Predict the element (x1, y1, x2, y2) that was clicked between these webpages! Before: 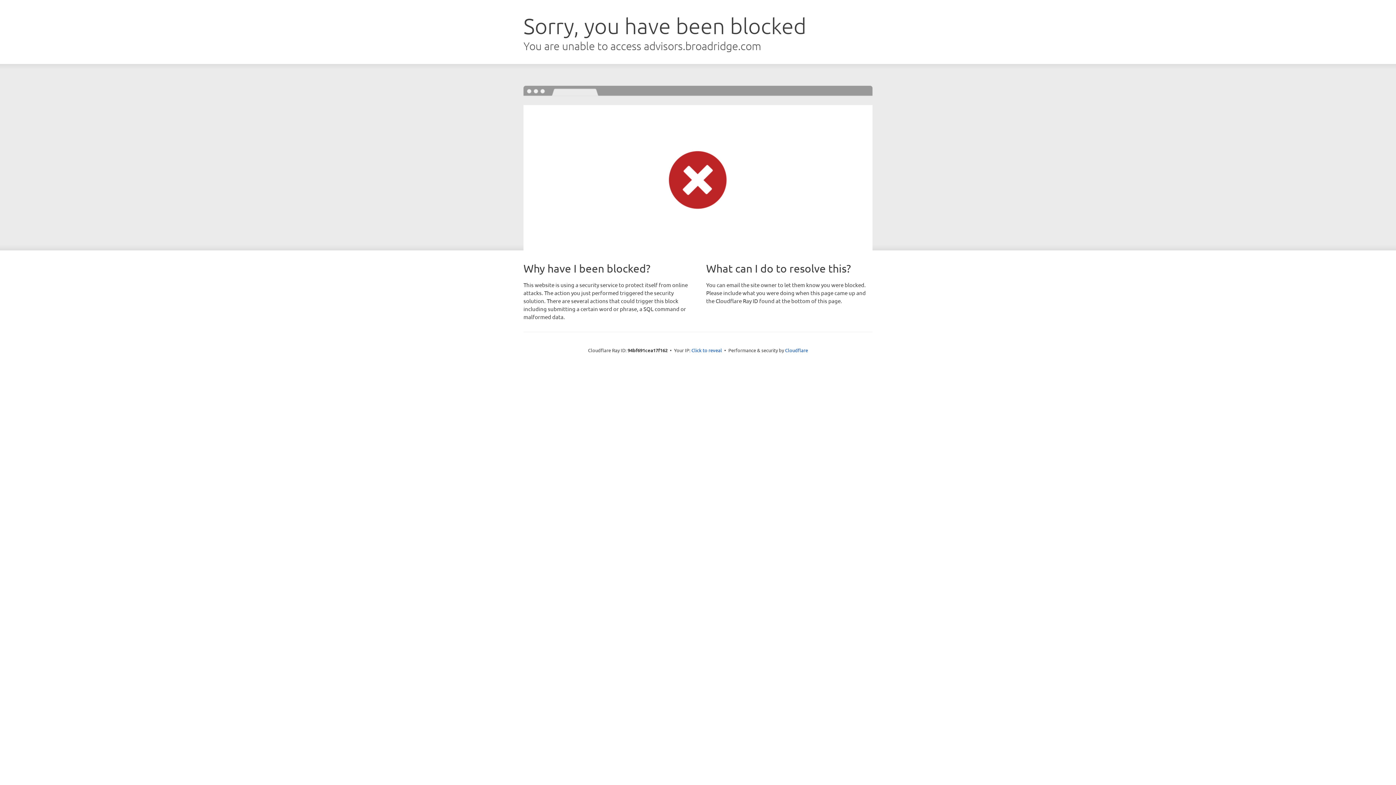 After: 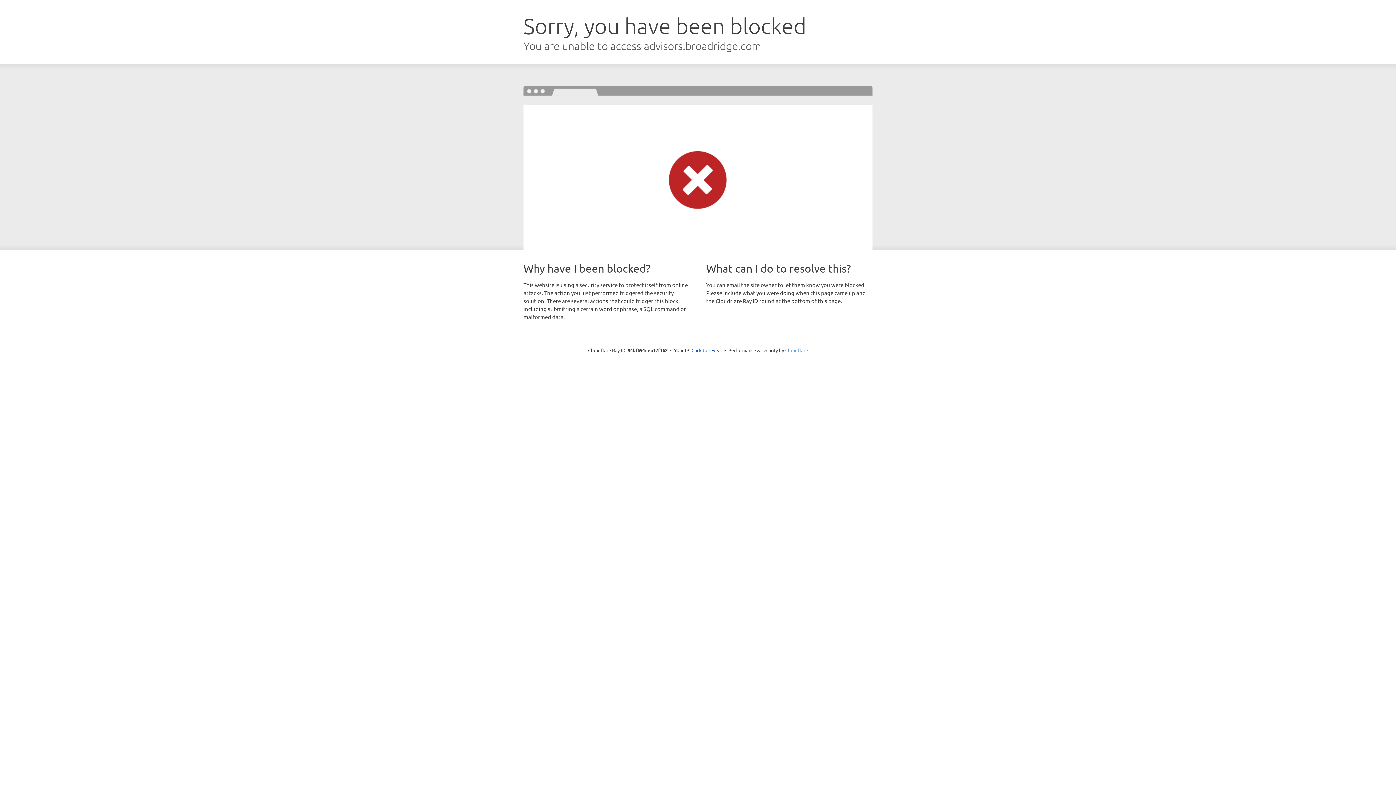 Action: bbox: (785, 347, 808, 353) label: Cloudflare